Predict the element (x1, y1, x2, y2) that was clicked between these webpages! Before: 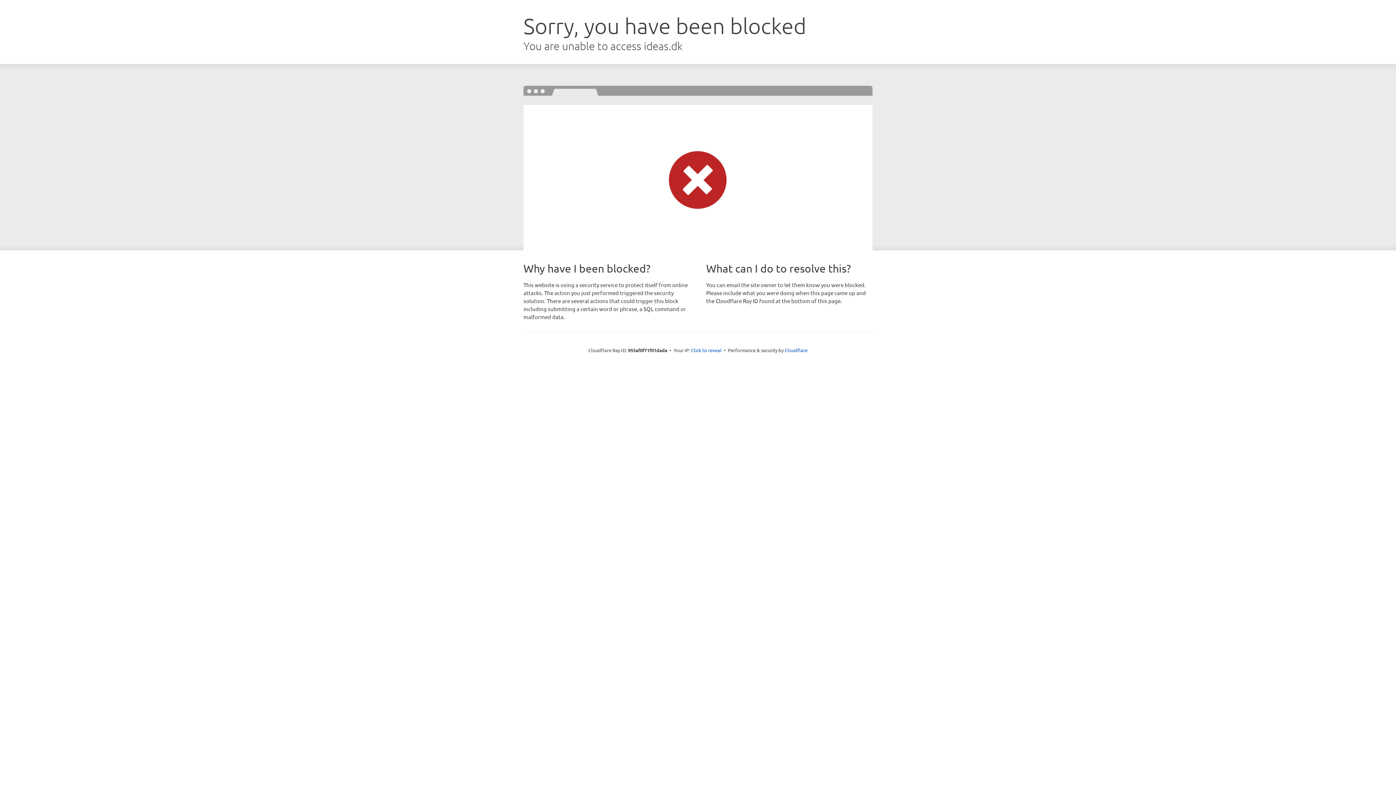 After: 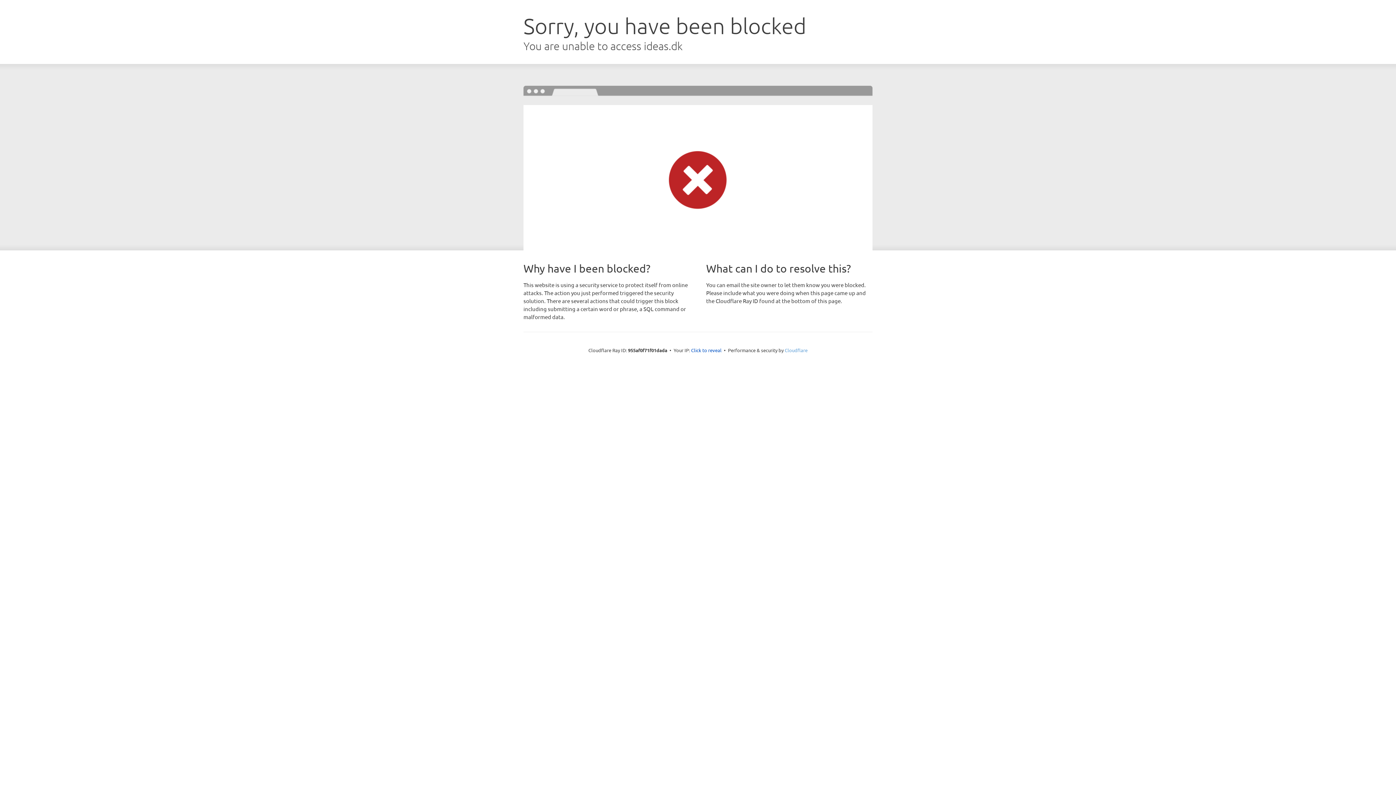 Action: bbox: (784, 347, 807, 353) label: Cloudflare